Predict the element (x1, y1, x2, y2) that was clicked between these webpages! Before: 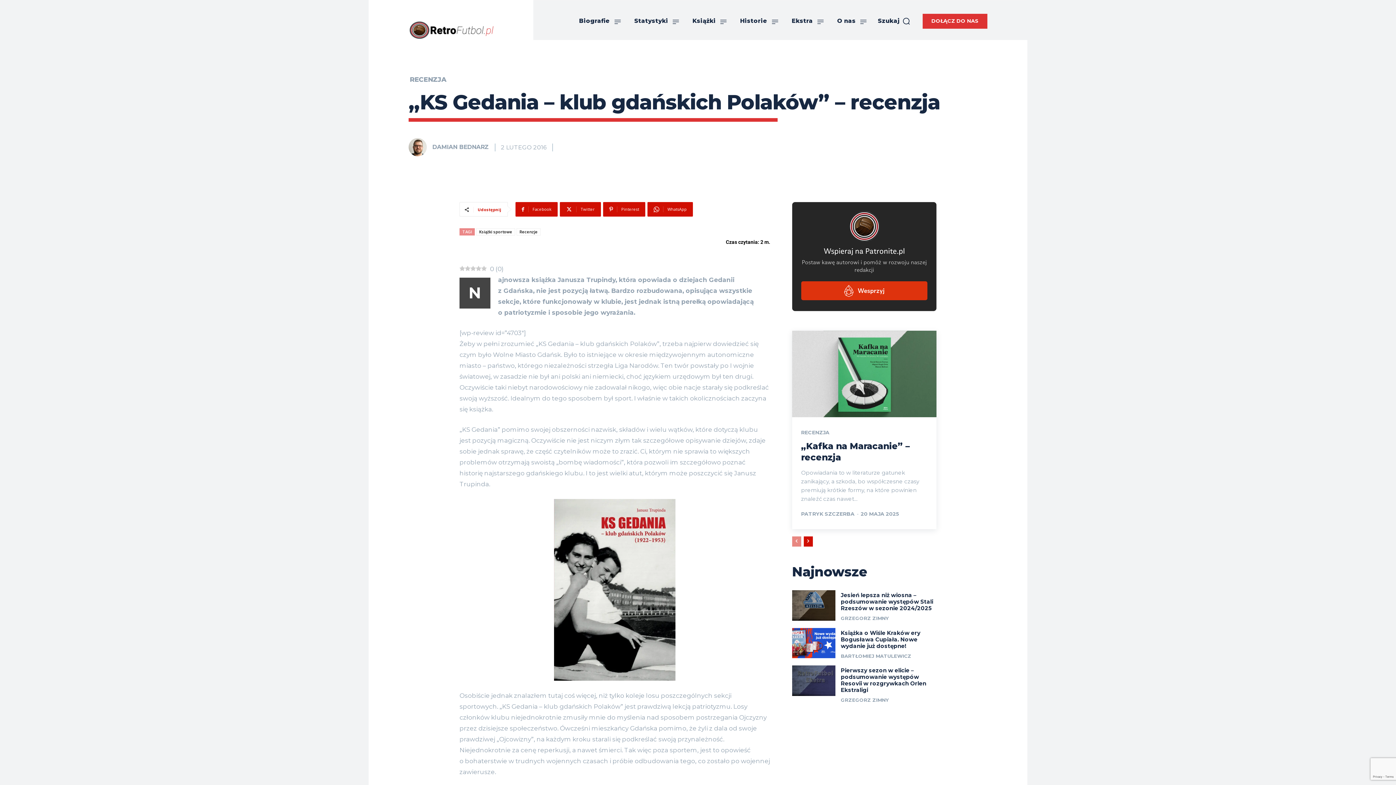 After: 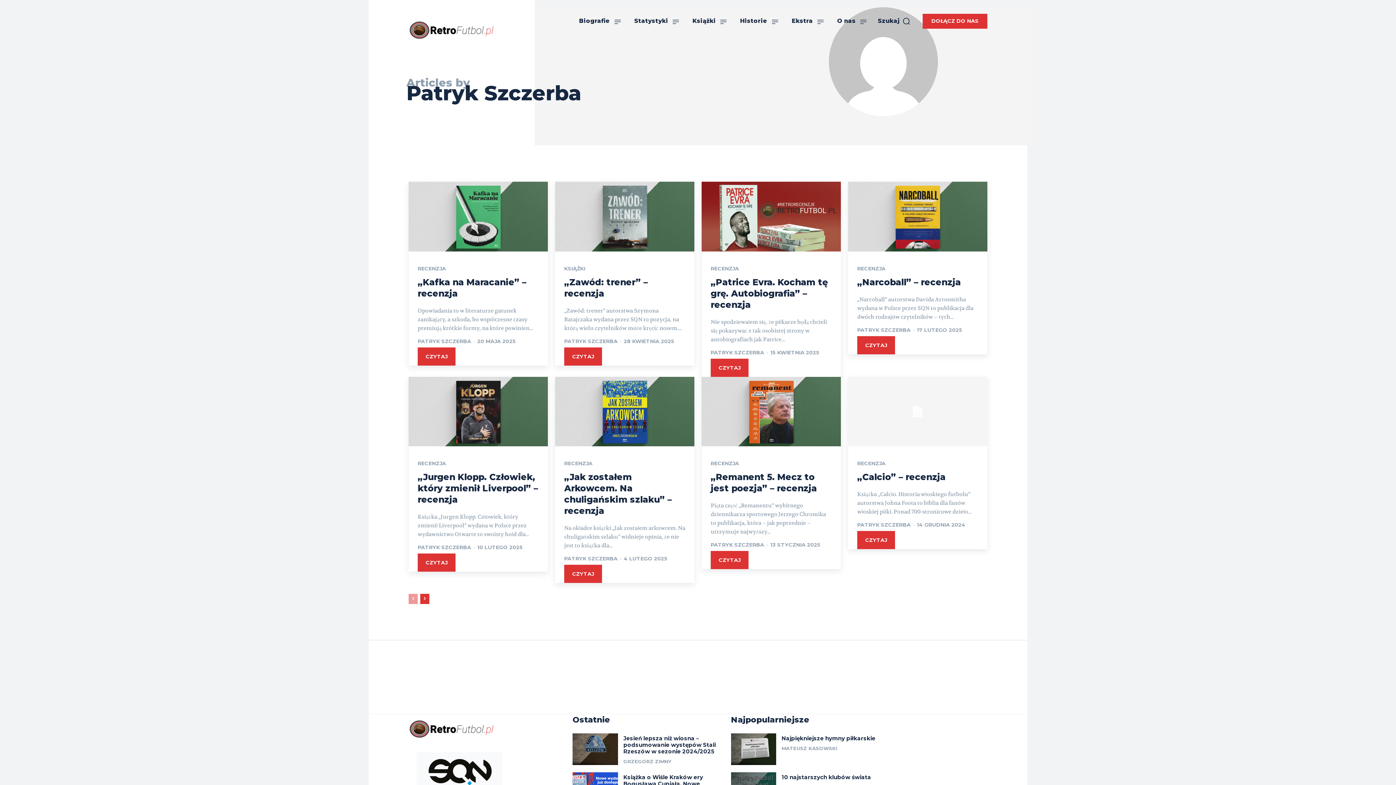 Action: bbox: (801, 511, 854, 517) label: PATRYK SZCZERBA